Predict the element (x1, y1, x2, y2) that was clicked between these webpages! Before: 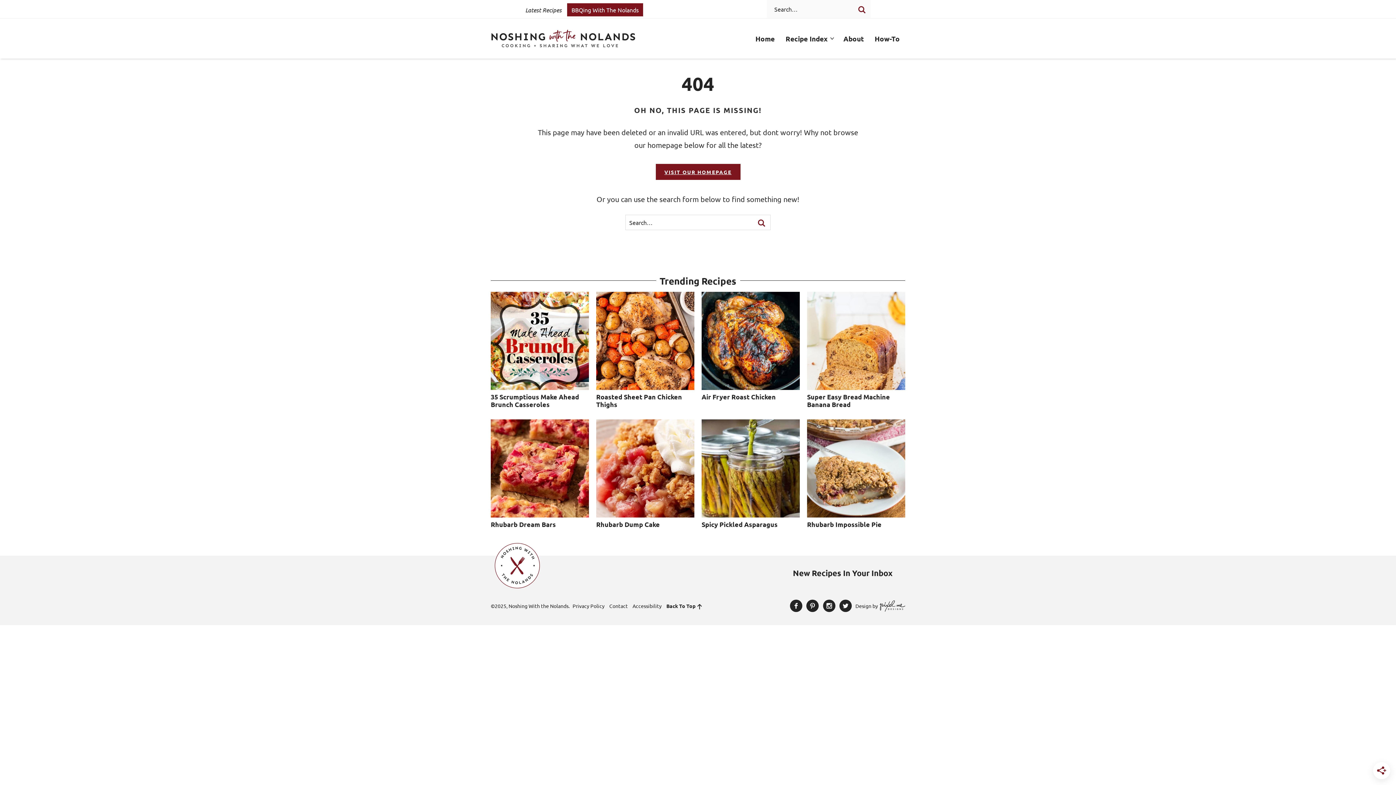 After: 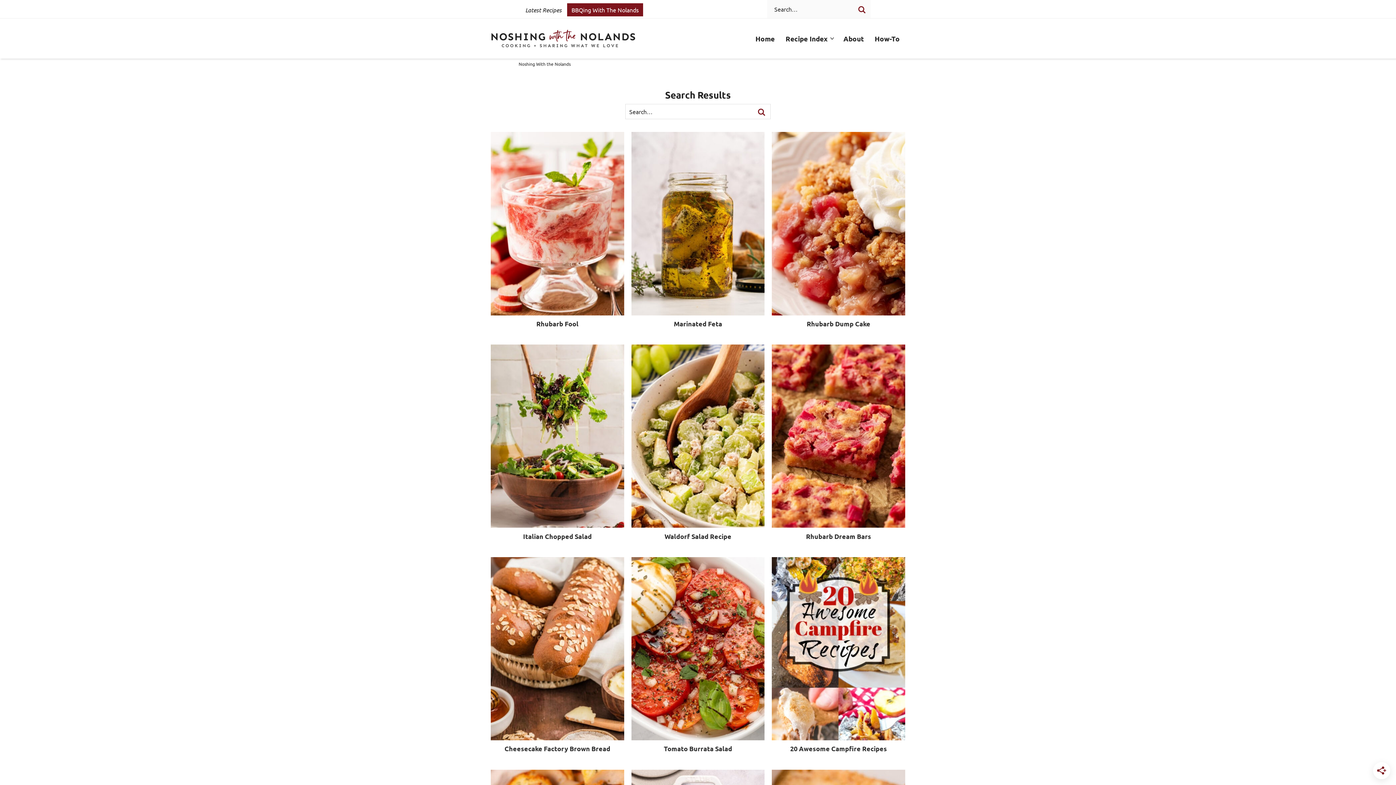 Action: label: search bbox: (853, 1, 870, 18)